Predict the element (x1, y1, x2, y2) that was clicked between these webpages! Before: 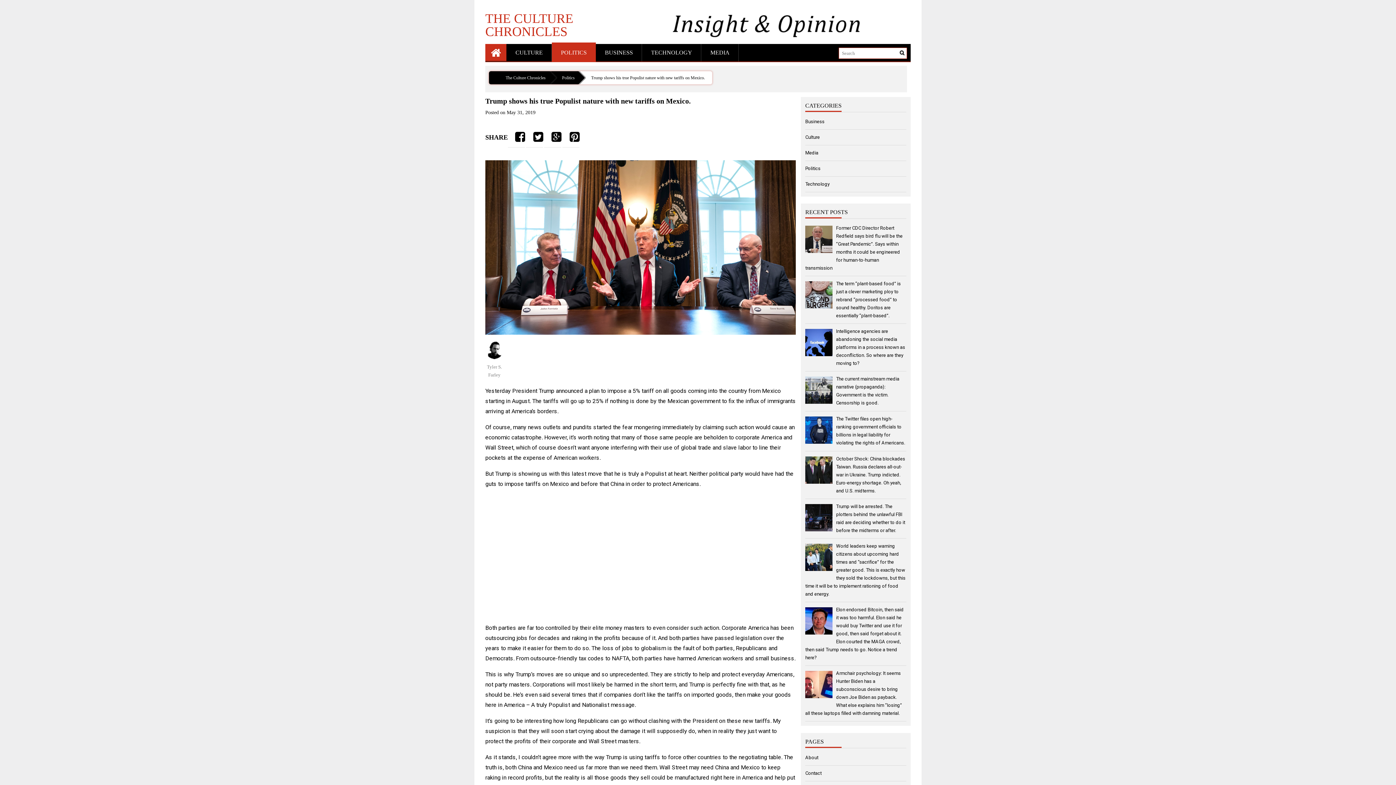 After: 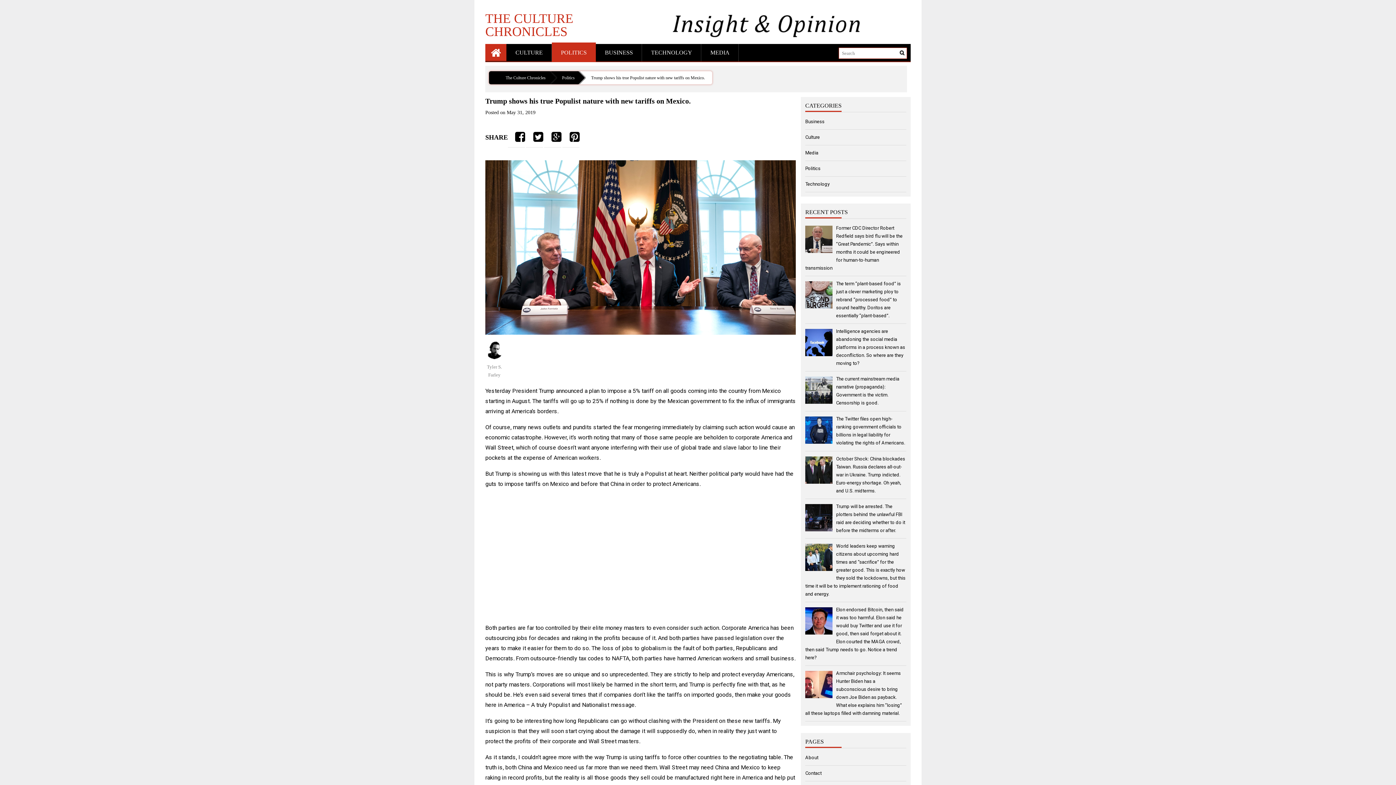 Action: bbox: (578, 71, 712, 84) label: Trump shows his true Populist nature with new tariffs on Mexico.